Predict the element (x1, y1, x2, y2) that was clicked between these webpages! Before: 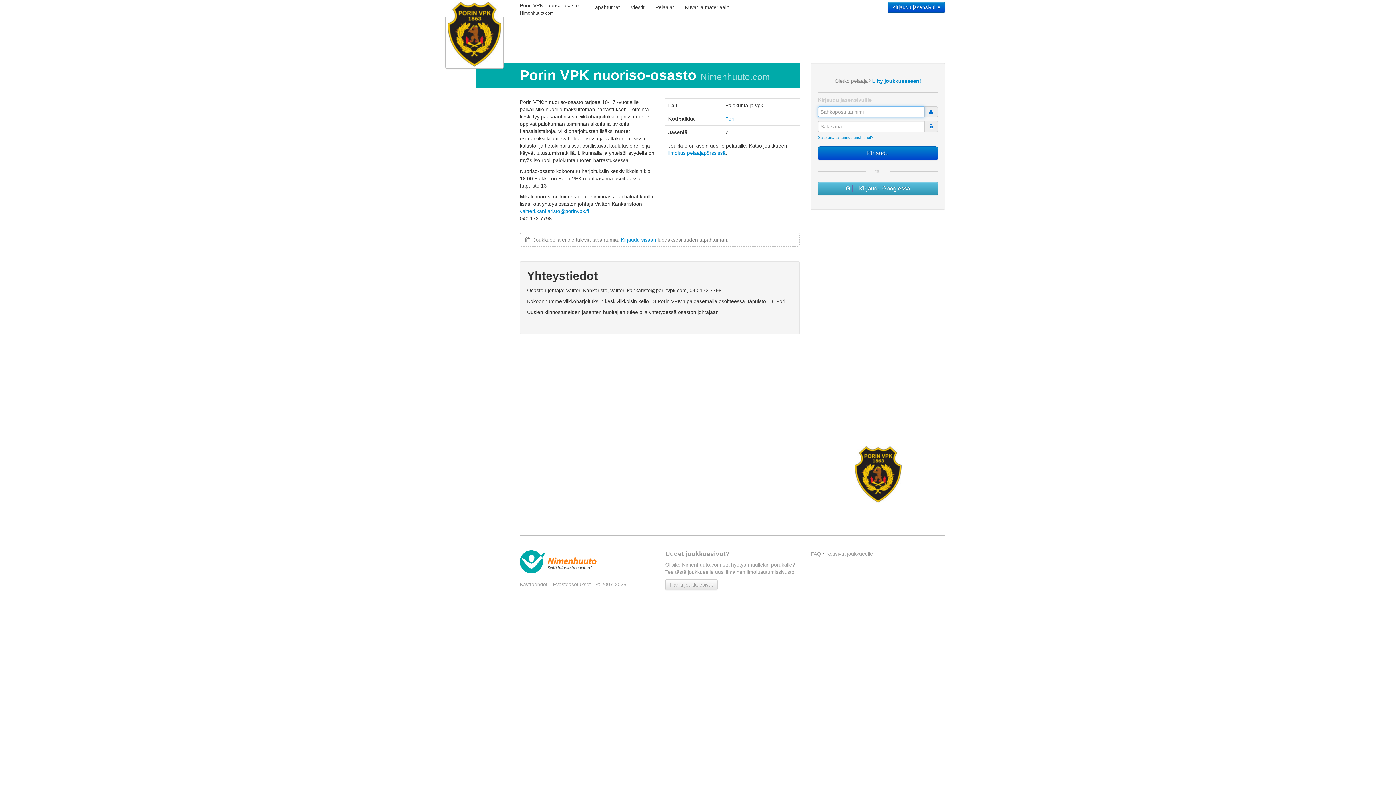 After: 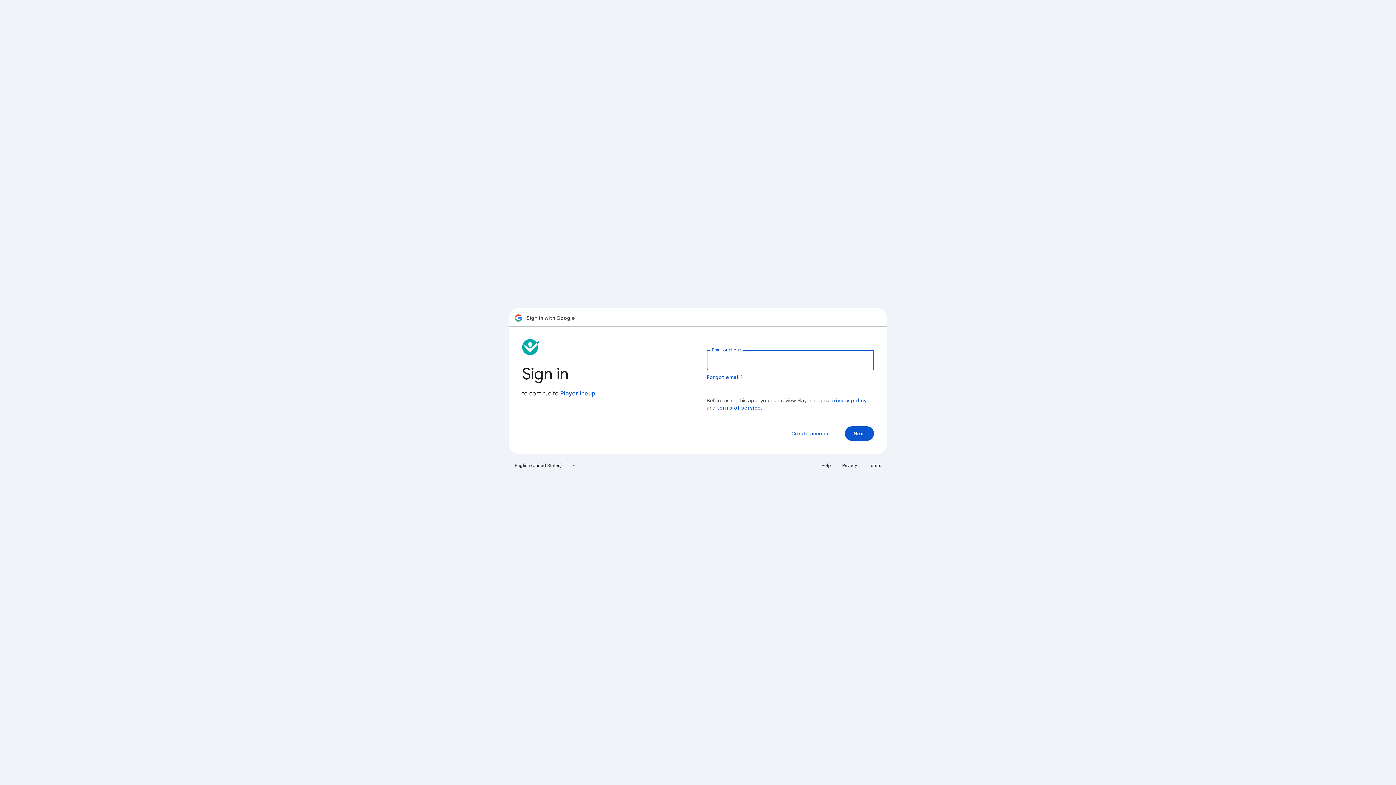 Action: label:    Kirjaudu Googlessa bbox: (818, 182, 938, 195)